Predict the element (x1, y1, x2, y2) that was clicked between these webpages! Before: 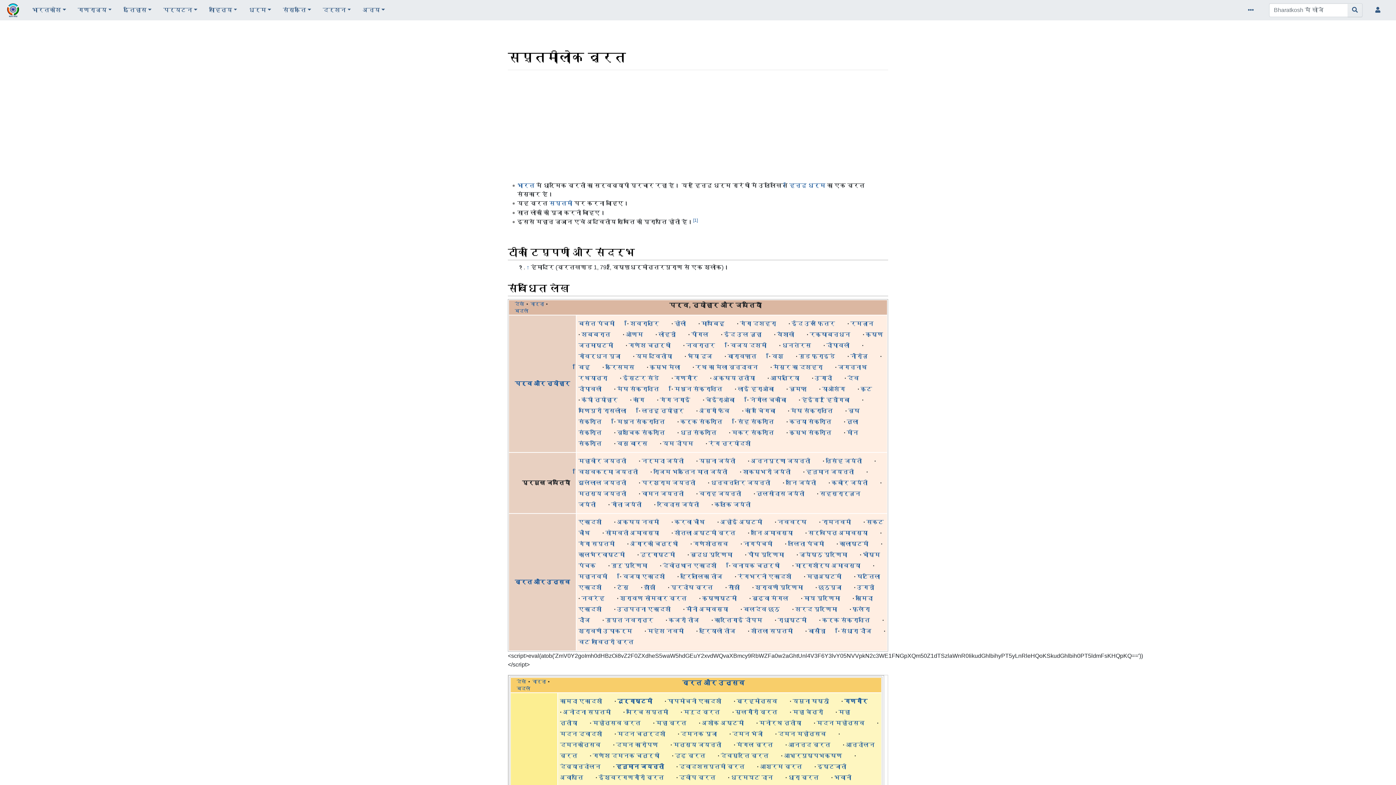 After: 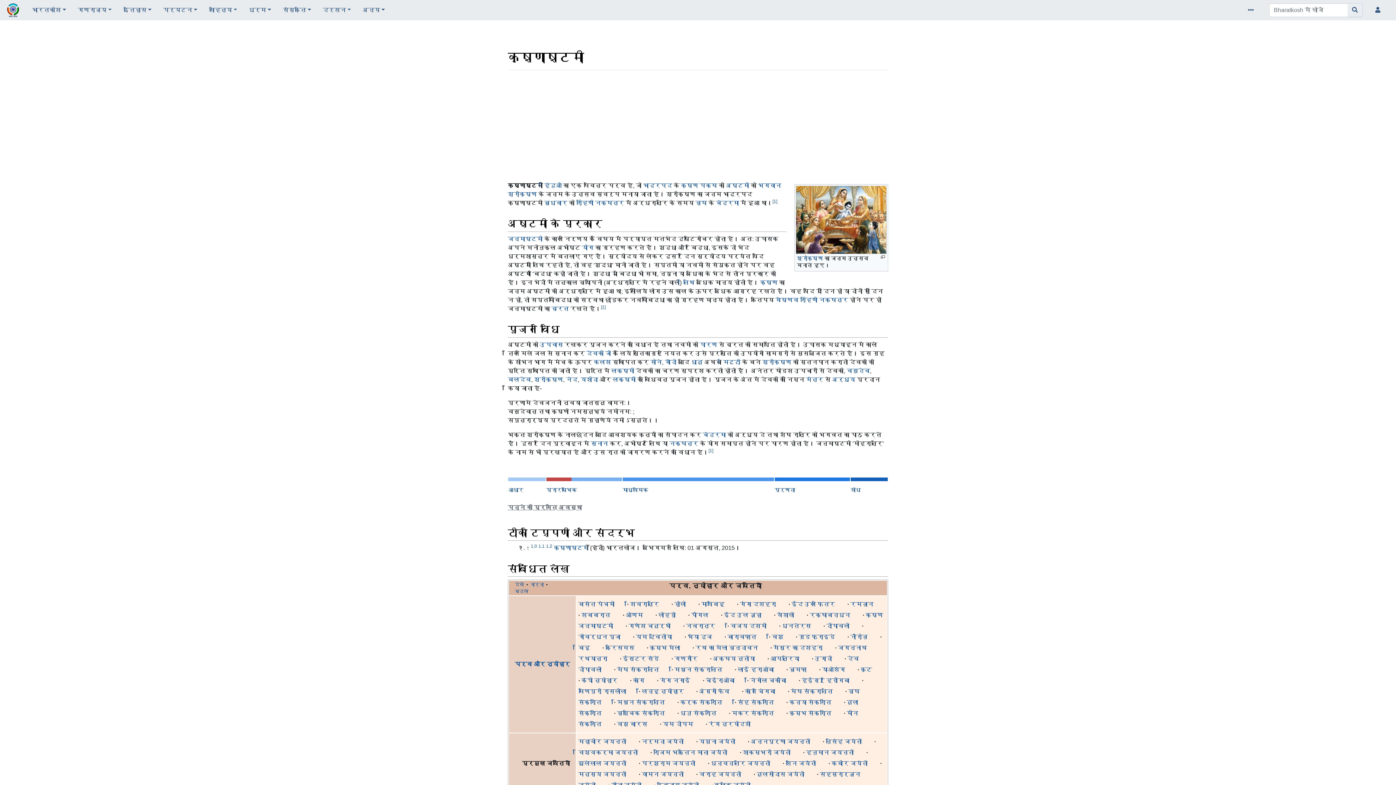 Action: bbox: (702, 595, 737, 601) label: कृष्णाष्टमी